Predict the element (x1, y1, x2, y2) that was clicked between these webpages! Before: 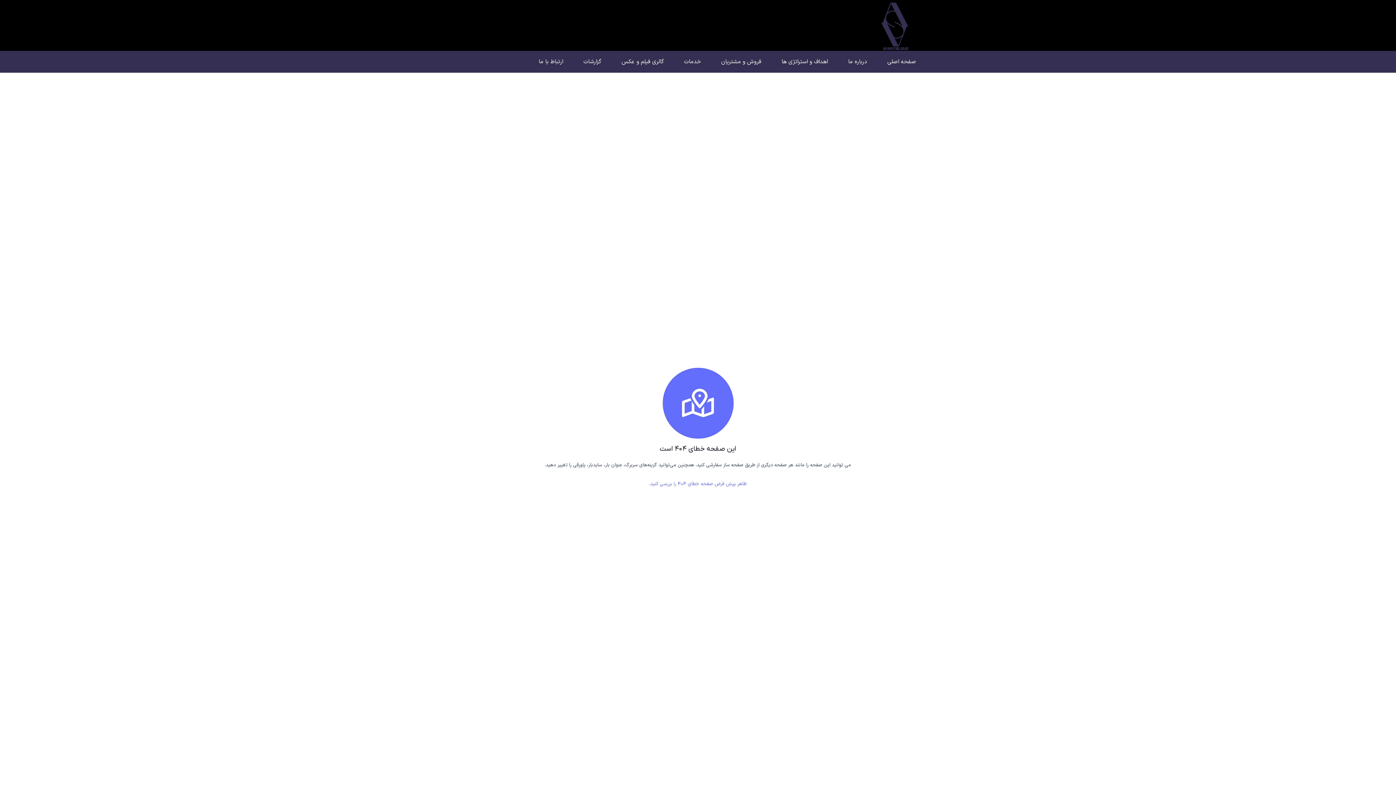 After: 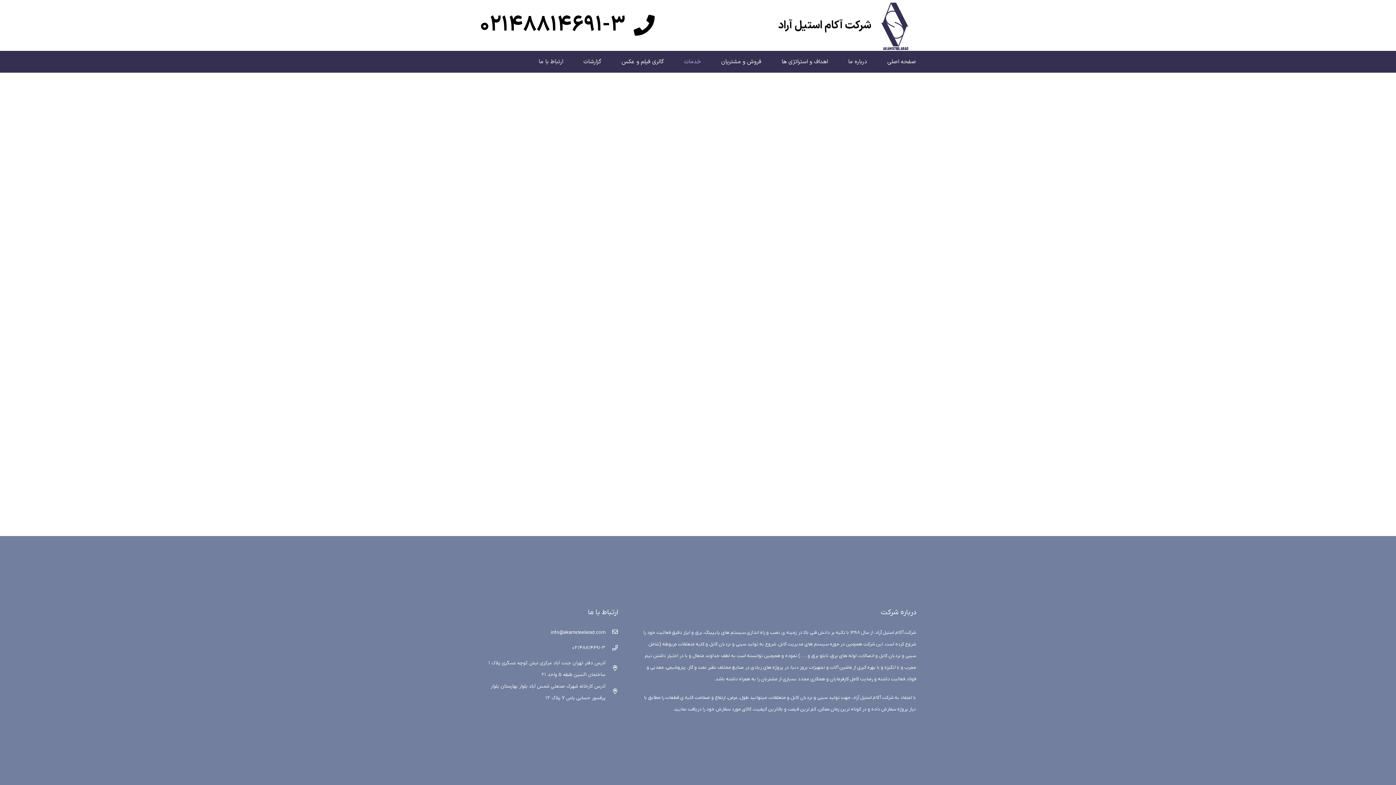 Action: label: خدمات bbox: (674, 52, 711, 70)